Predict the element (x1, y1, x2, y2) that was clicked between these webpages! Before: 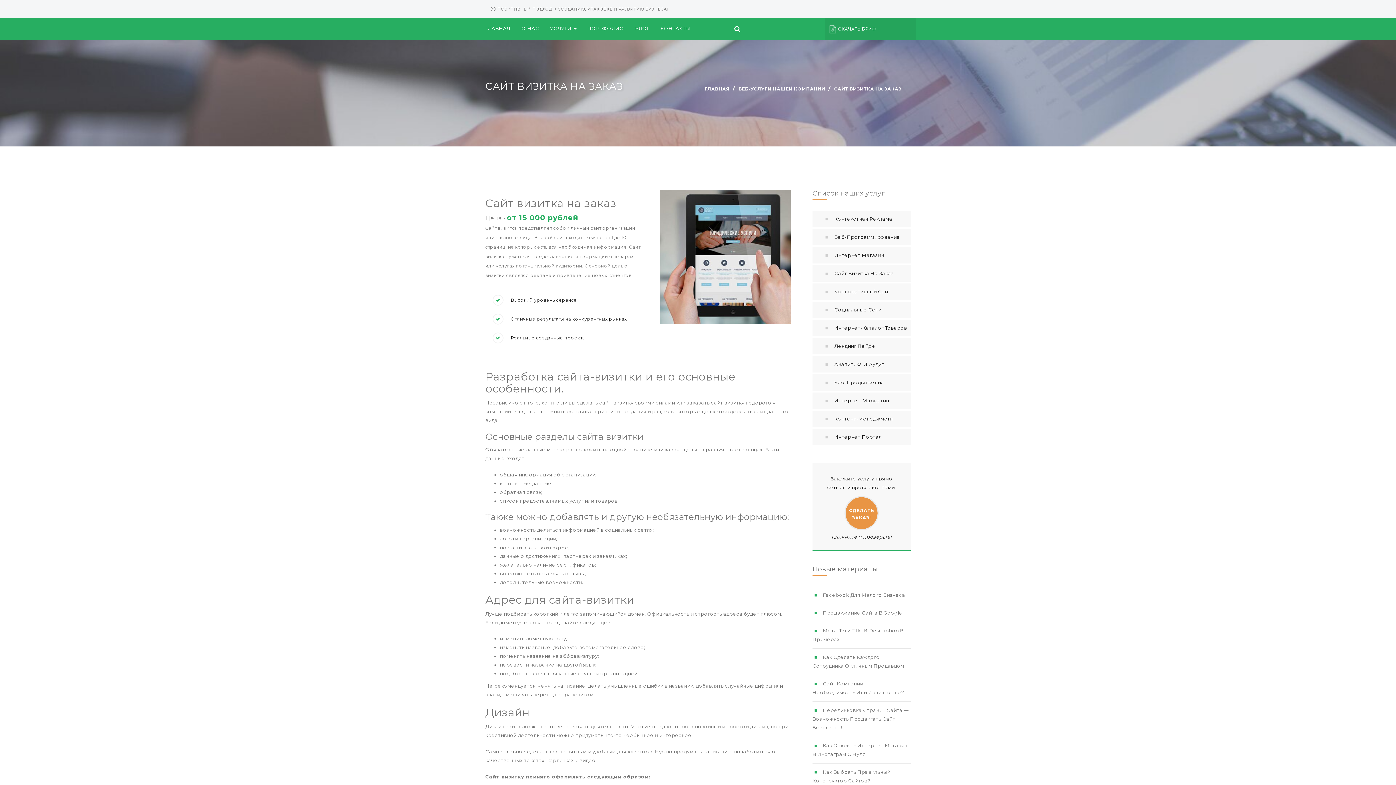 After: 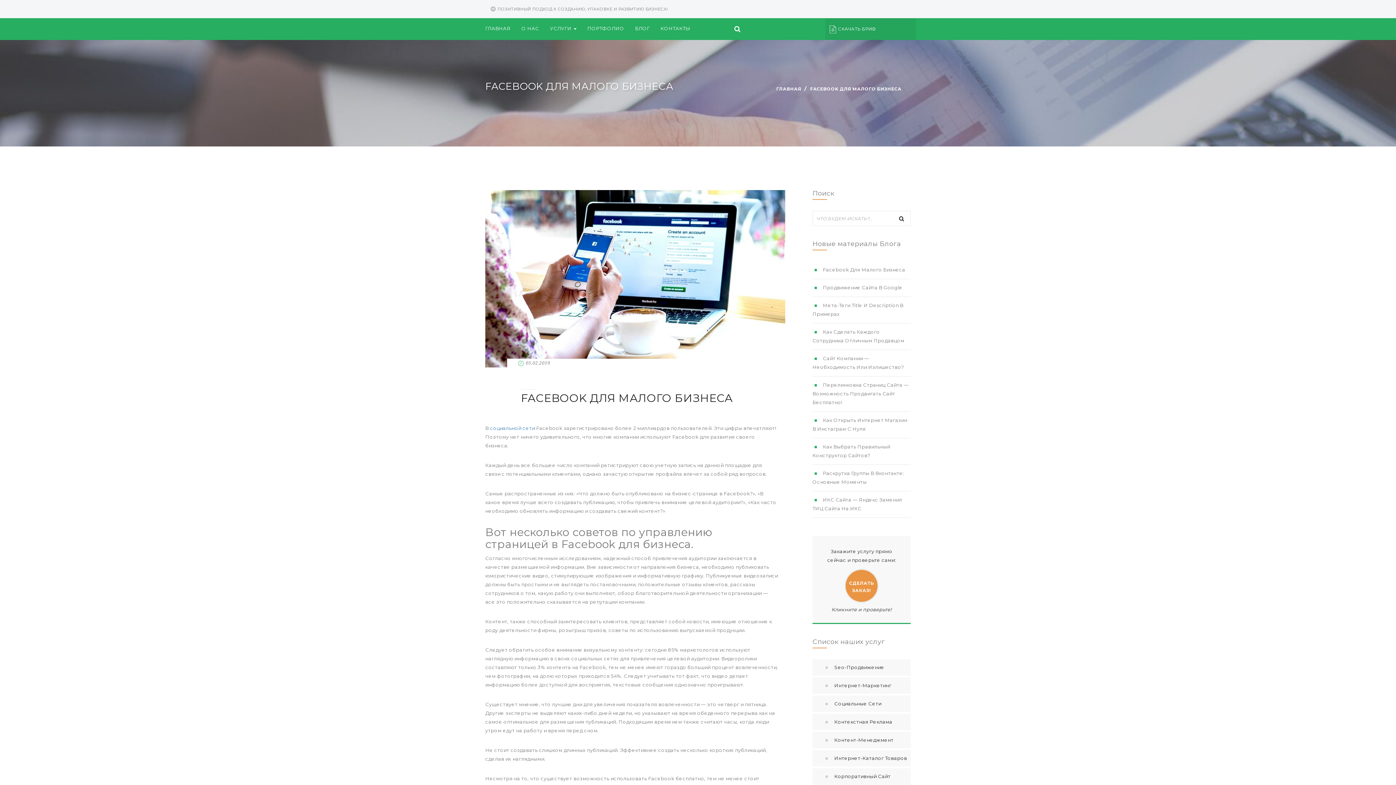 Action: label: Facebook Для Малого Бизнеса bbox: (812, 592, 905, 598)